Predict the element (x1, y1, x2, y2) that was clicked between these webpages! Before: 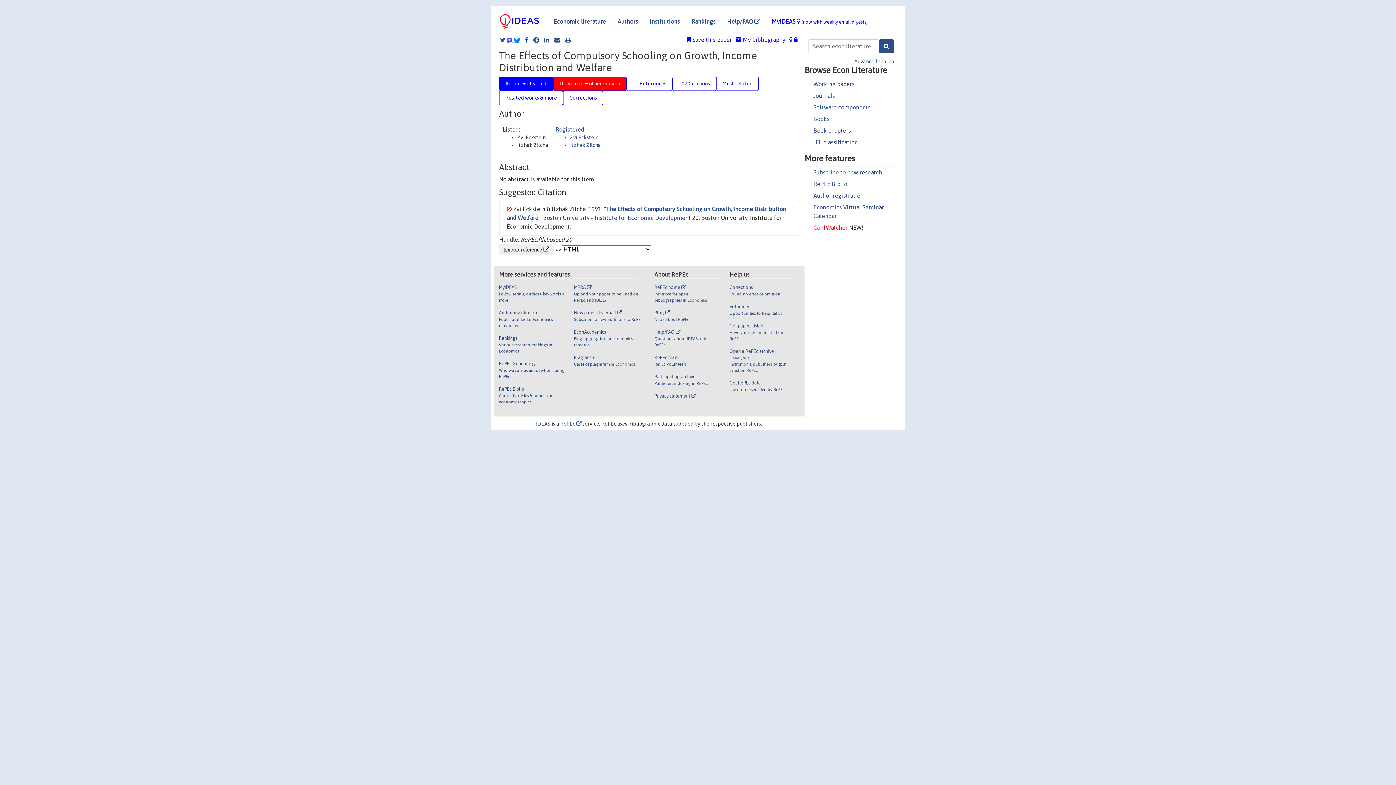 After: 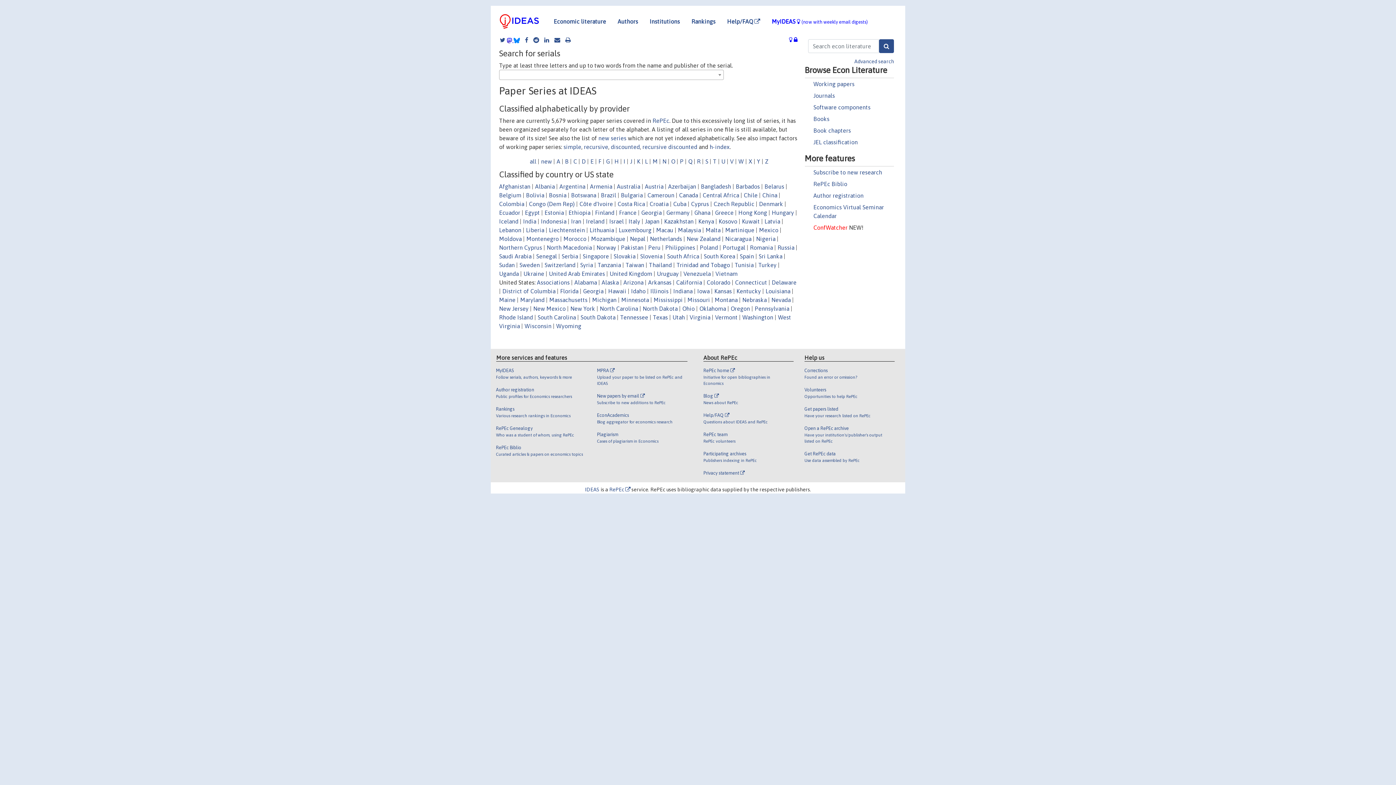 Action: label: Working papers bbox: (813, 80, 854, 87)